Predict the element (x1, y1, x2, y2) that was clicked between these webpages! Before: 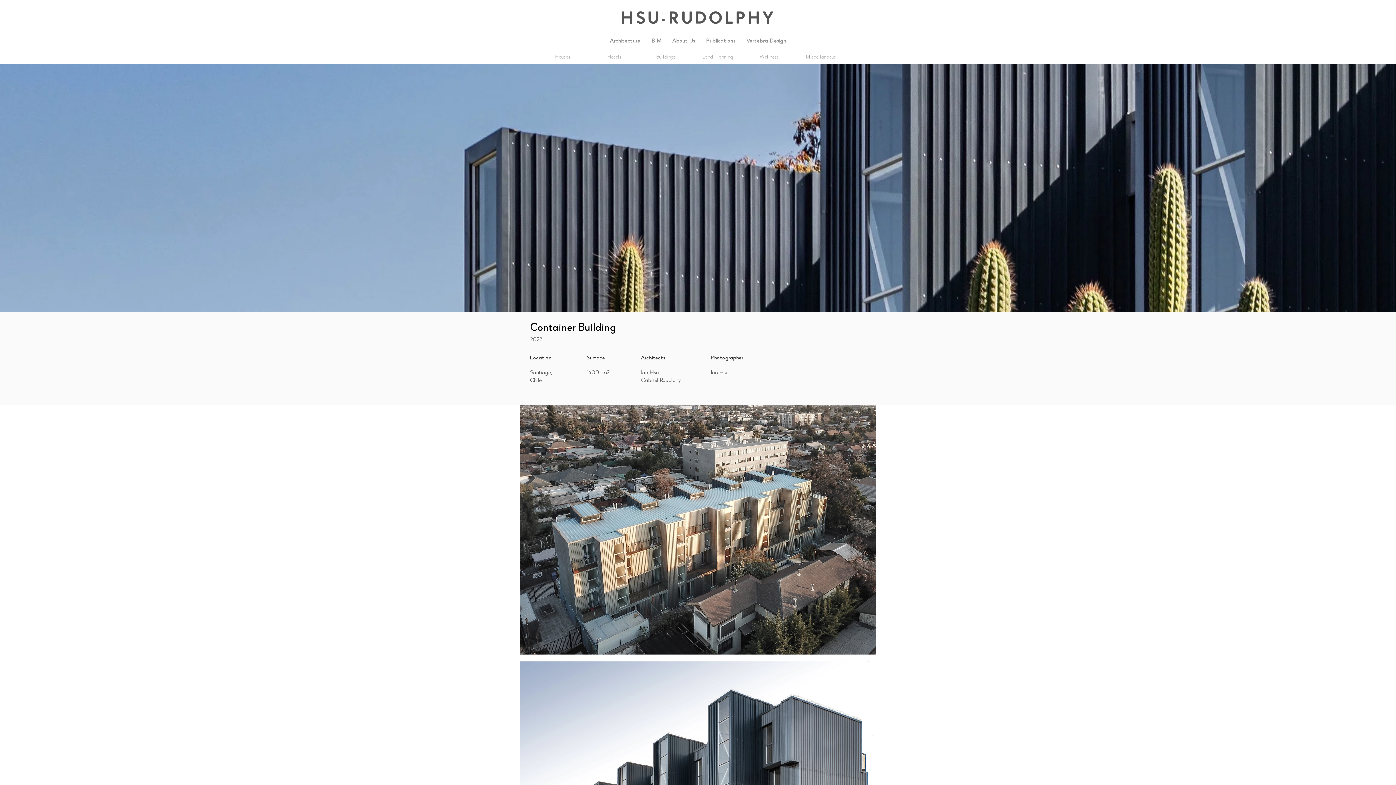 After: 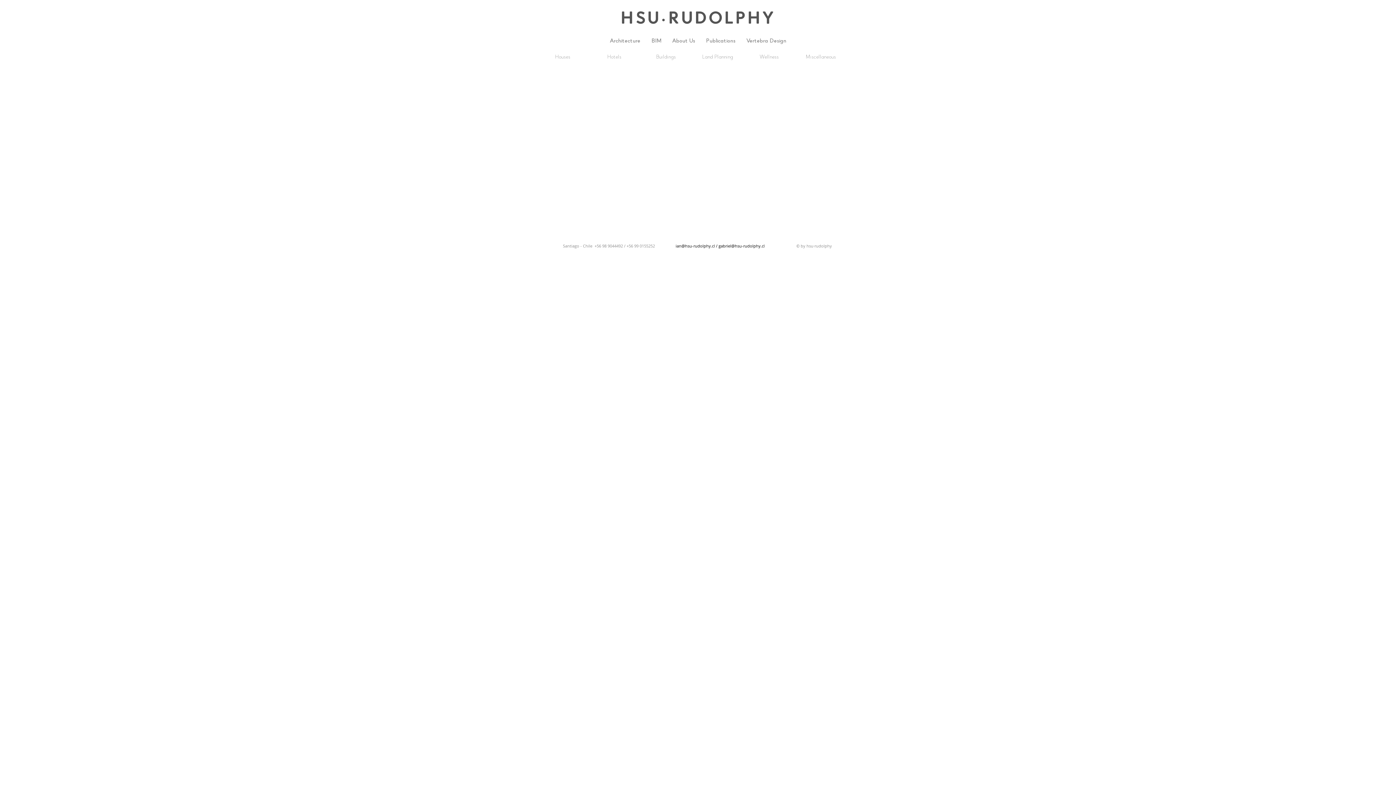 Action: label: Wellness bbox: (743, 49, 795, 63)